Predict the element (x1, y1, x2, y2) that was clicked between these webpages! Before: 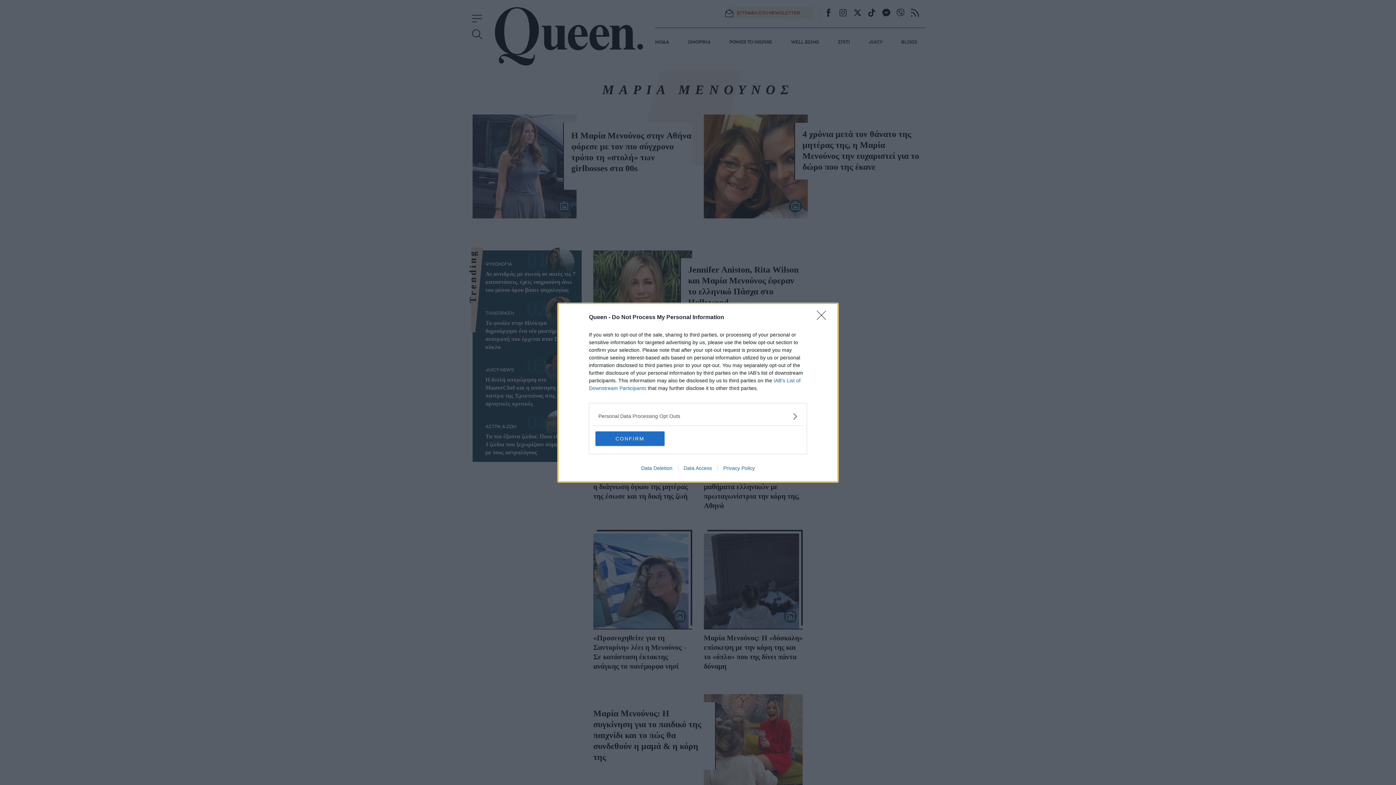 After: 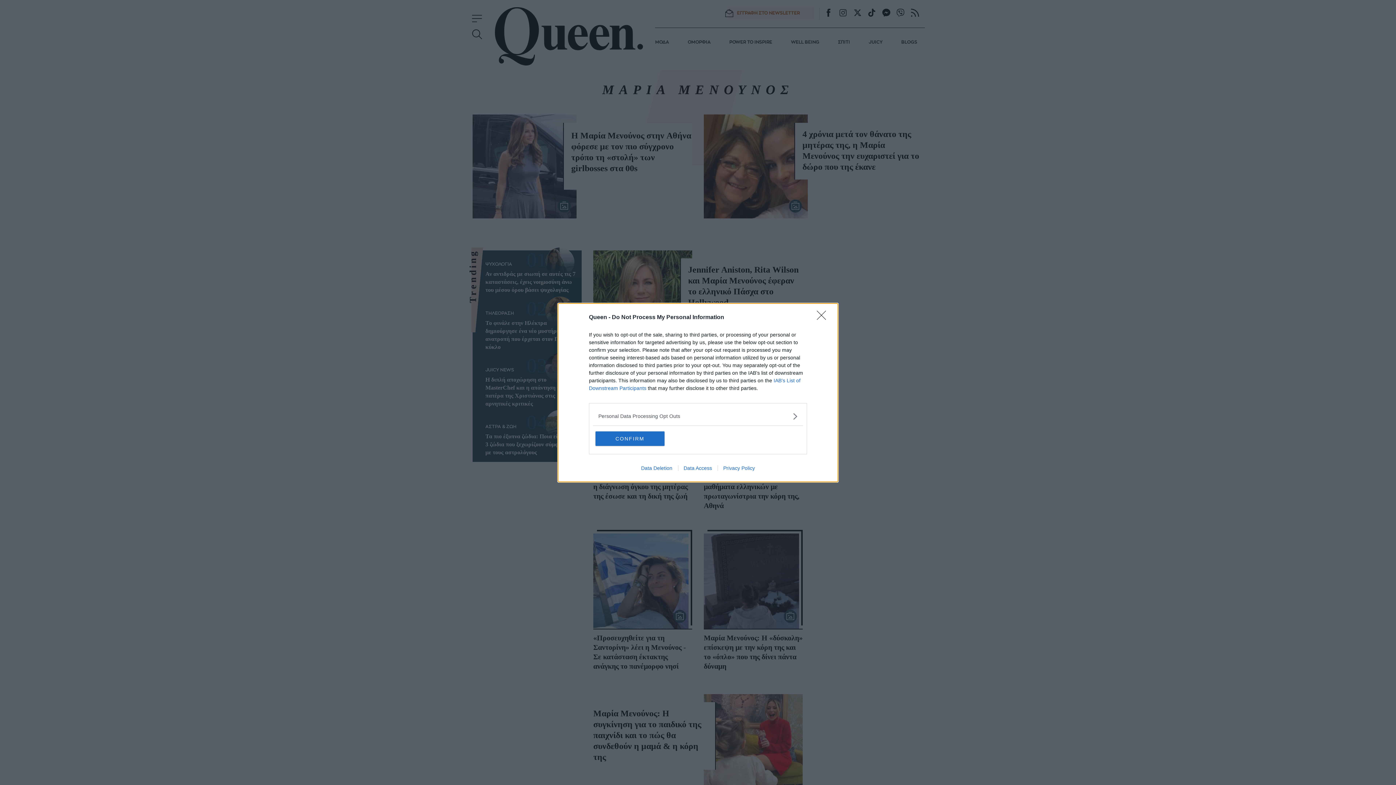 Action: label: Data Access bbox: (678, 465, 717, 471)